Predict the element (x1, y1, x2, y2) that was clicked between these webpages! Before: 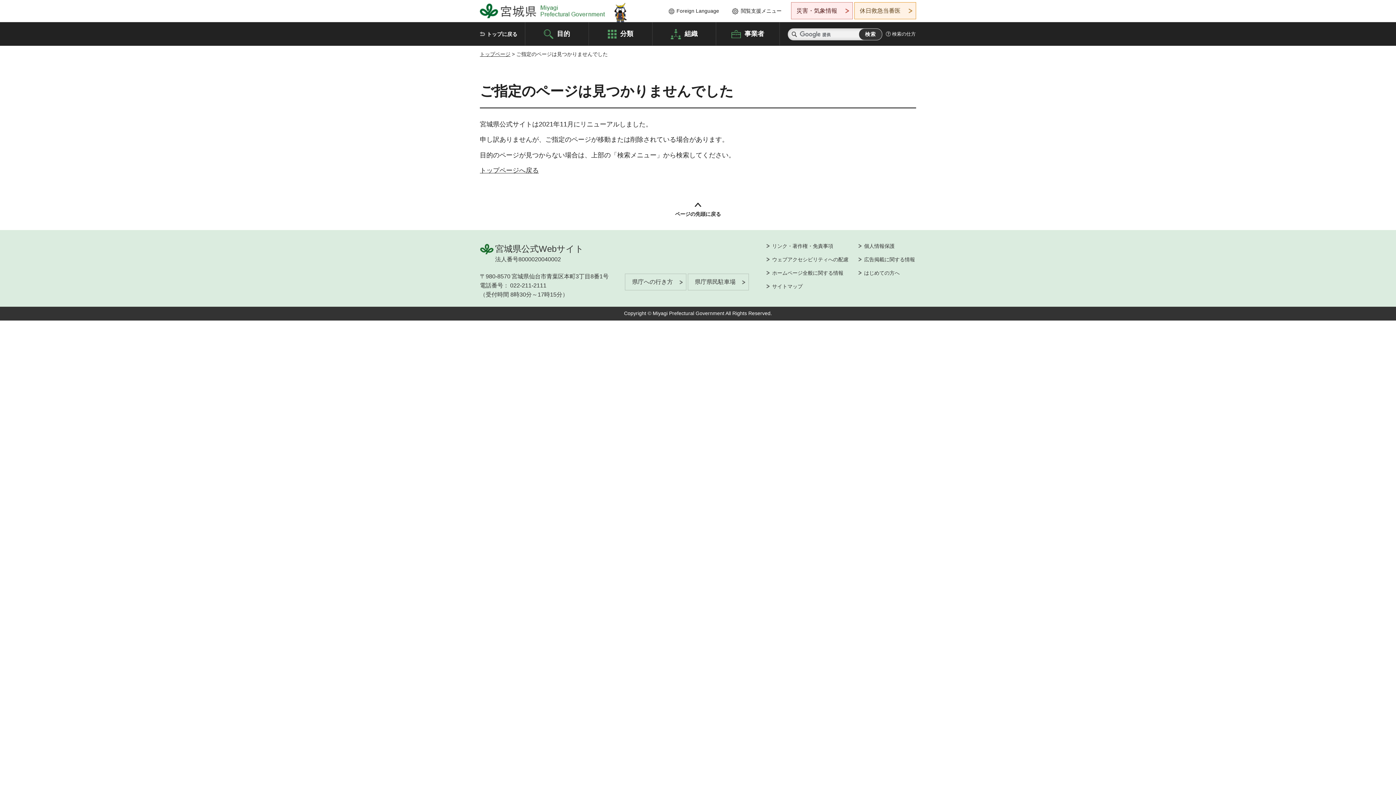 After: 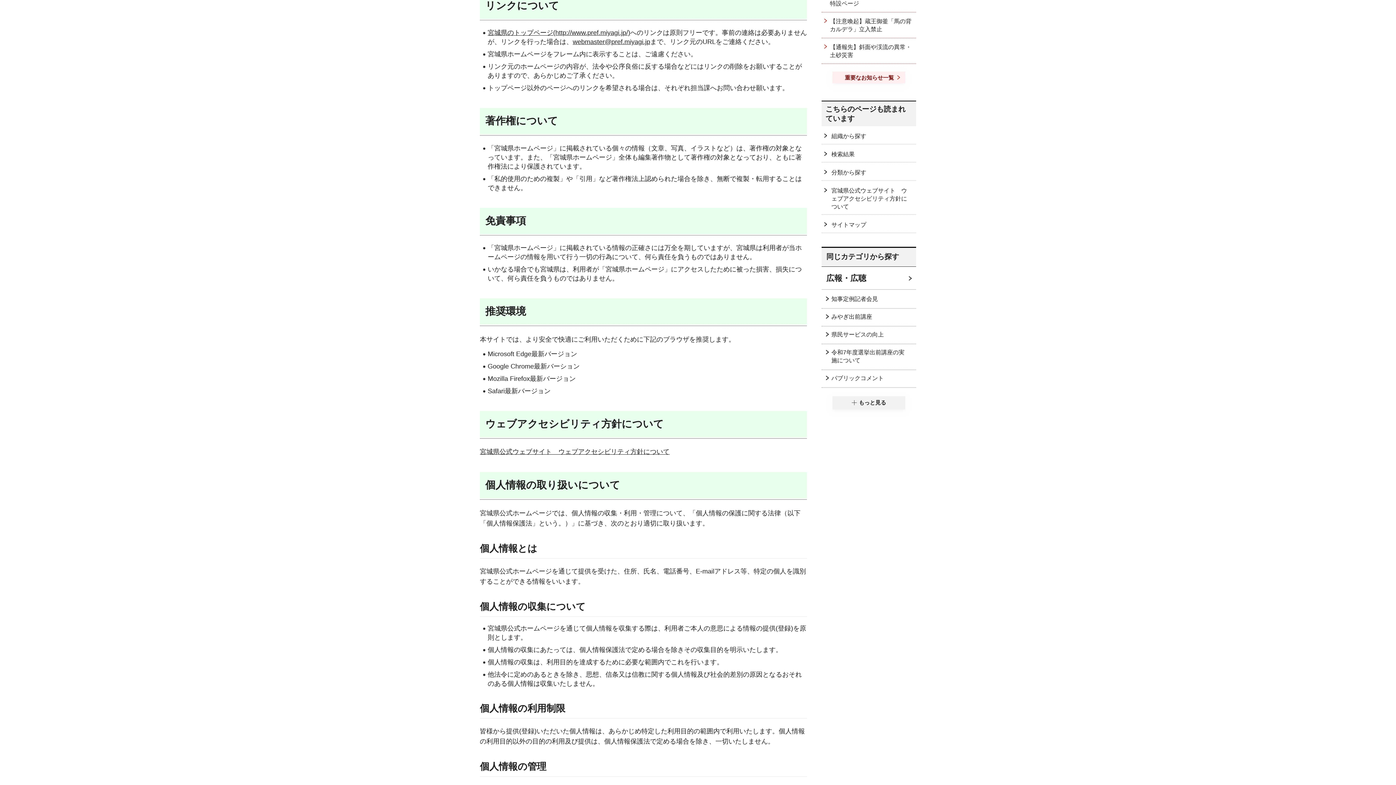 Action: bbox: (766, 242, 833, 249) label: リンク・著作権・免責事項